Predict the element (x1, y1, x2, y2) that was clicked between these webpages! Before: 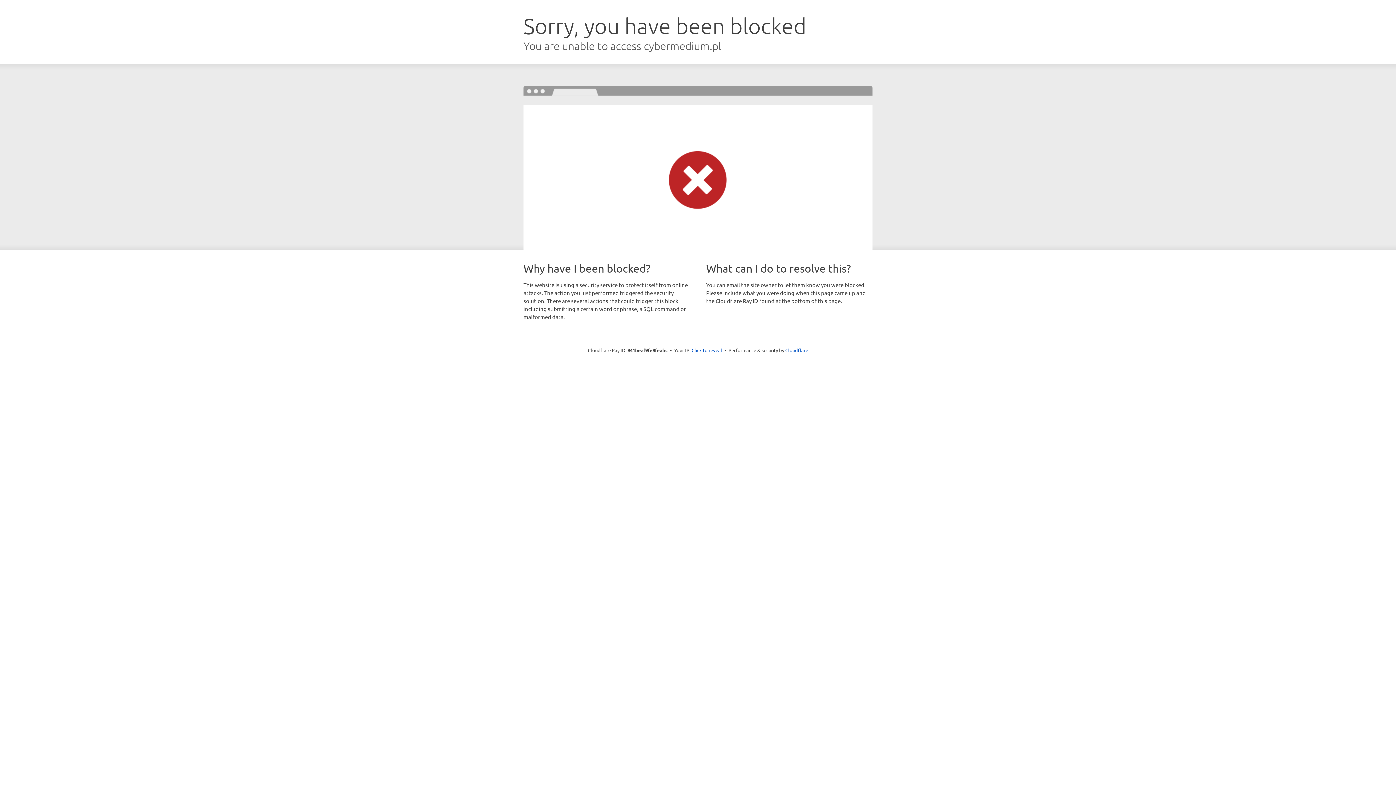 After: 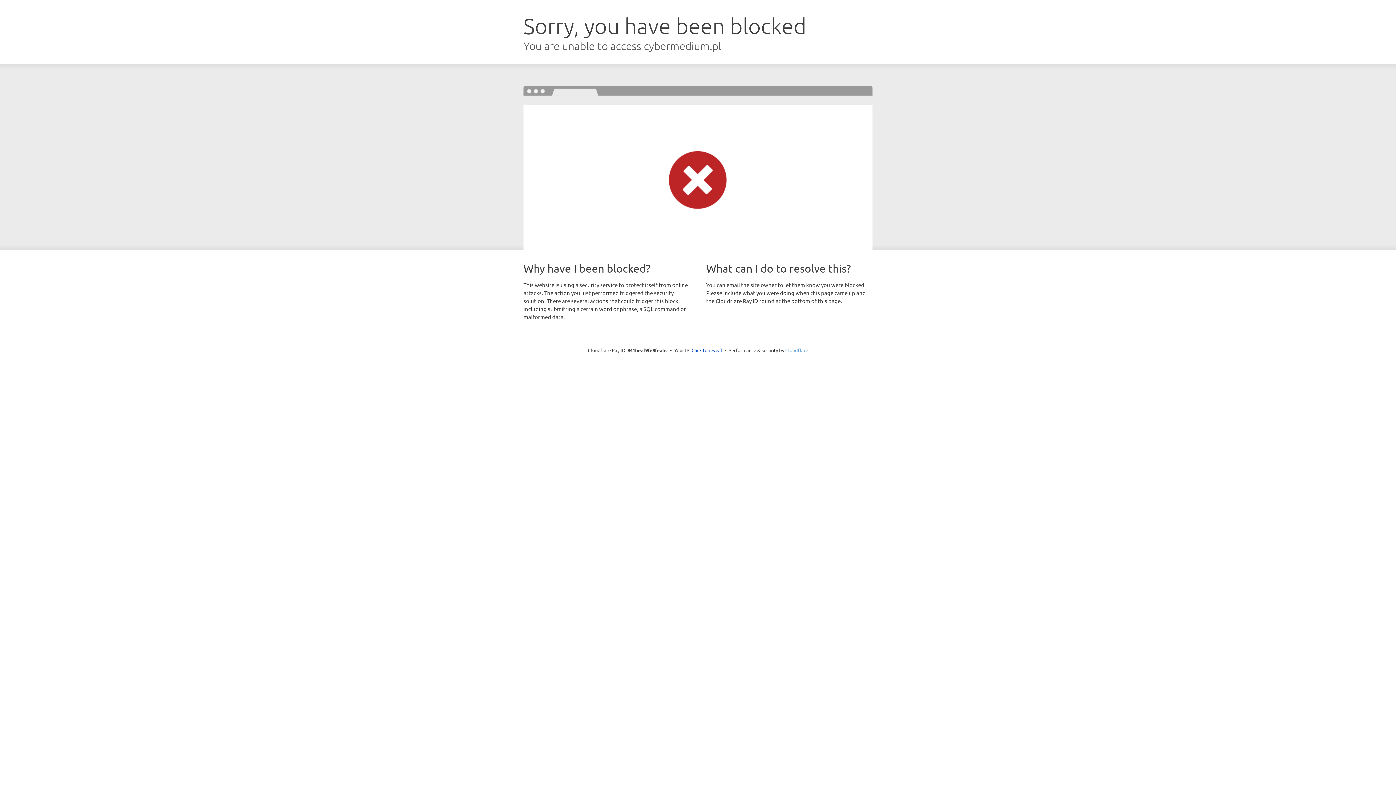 Action: label: Cloudflare bbox: (785, 347, 808, 353)